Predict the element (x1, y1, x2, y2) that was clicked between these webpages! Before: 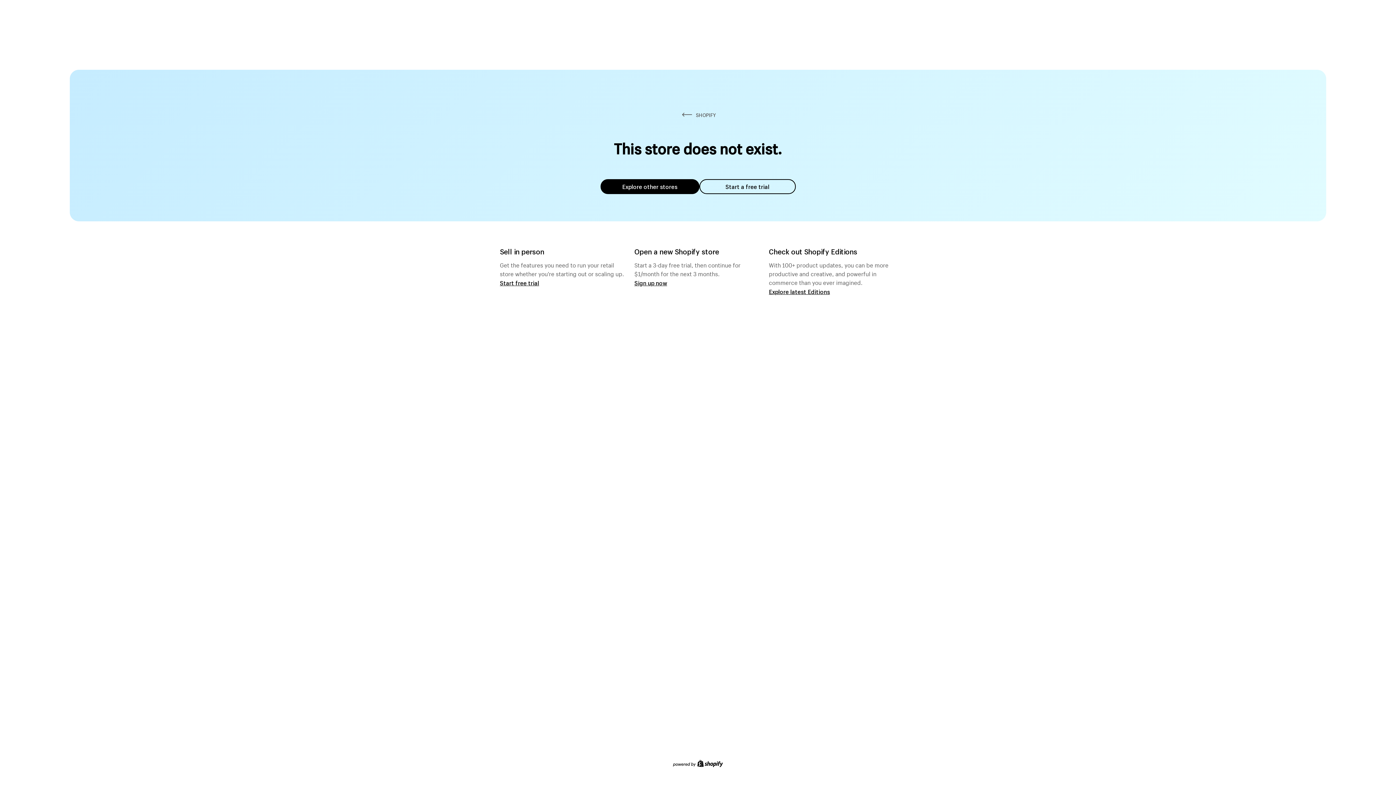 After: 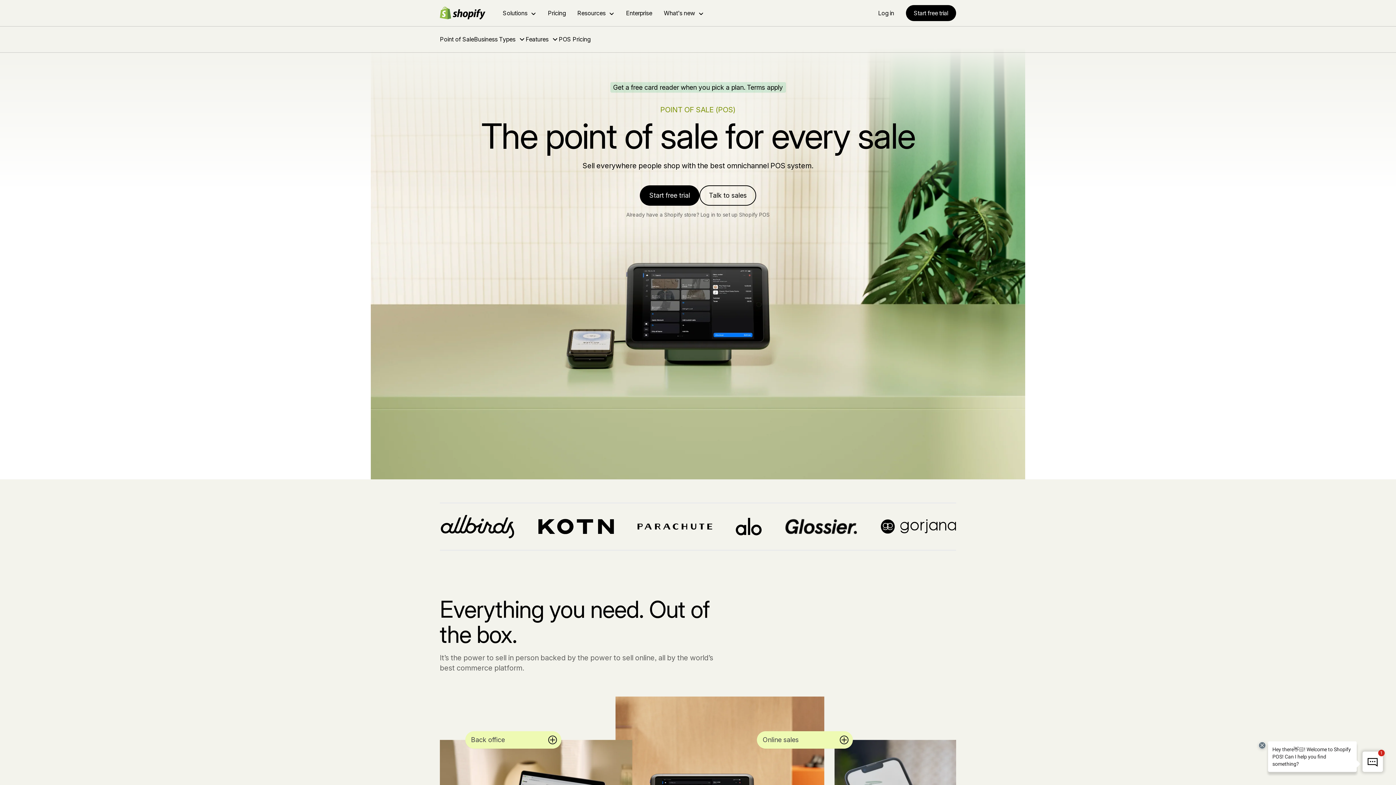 Action: label: Start free trial bbox: (500, 279, 539, 286)